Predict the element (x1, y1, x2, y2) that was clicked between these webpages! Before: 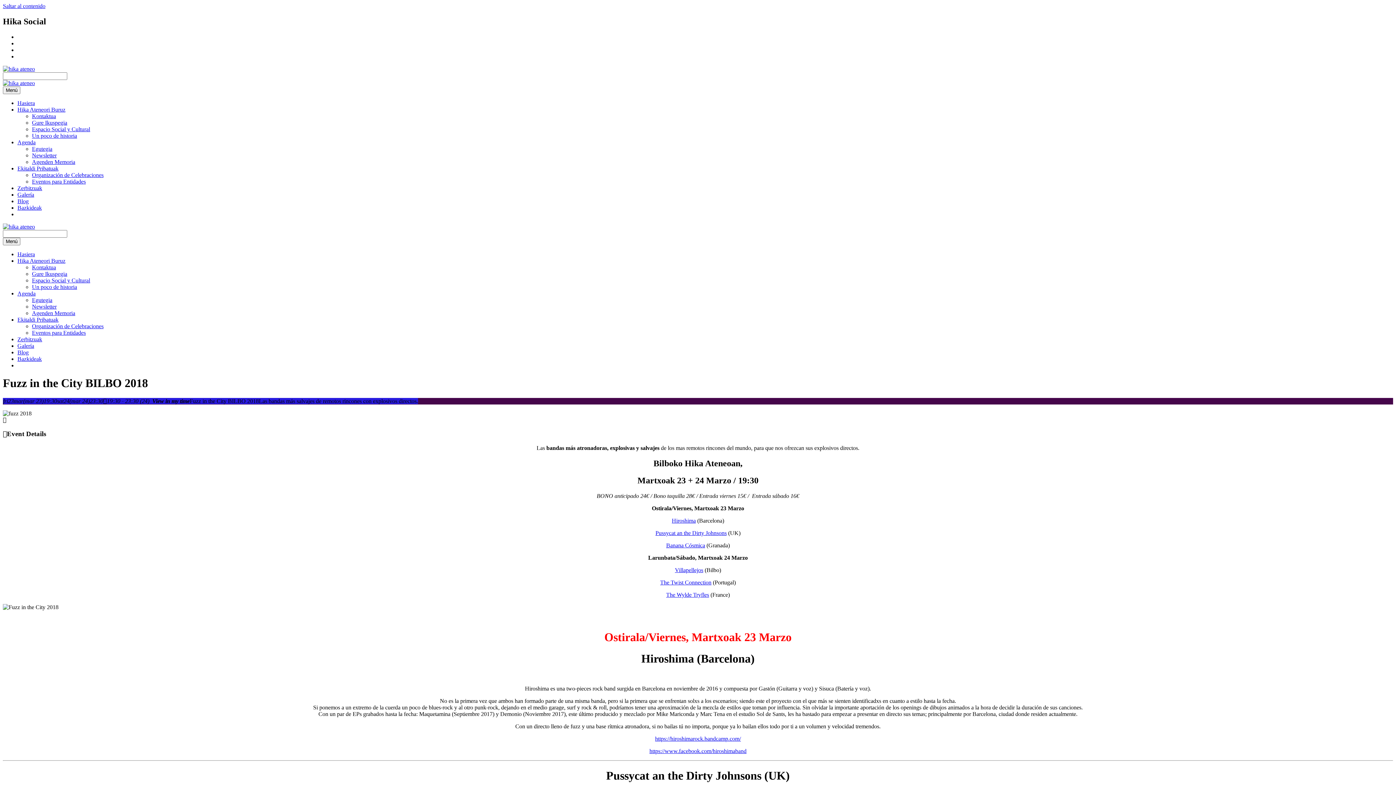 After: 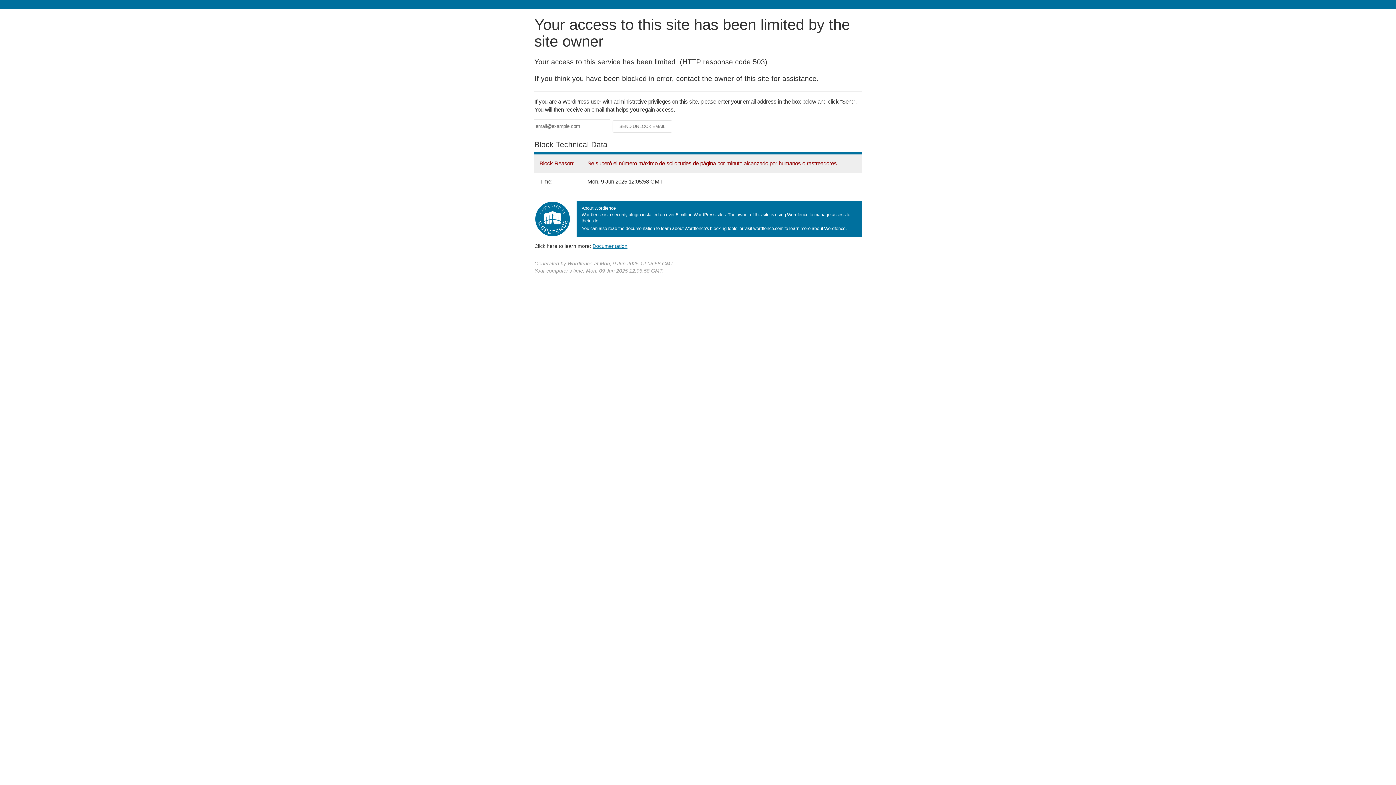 Action: label: Zerbitzuak bbox: (17, 336, 42, 342)